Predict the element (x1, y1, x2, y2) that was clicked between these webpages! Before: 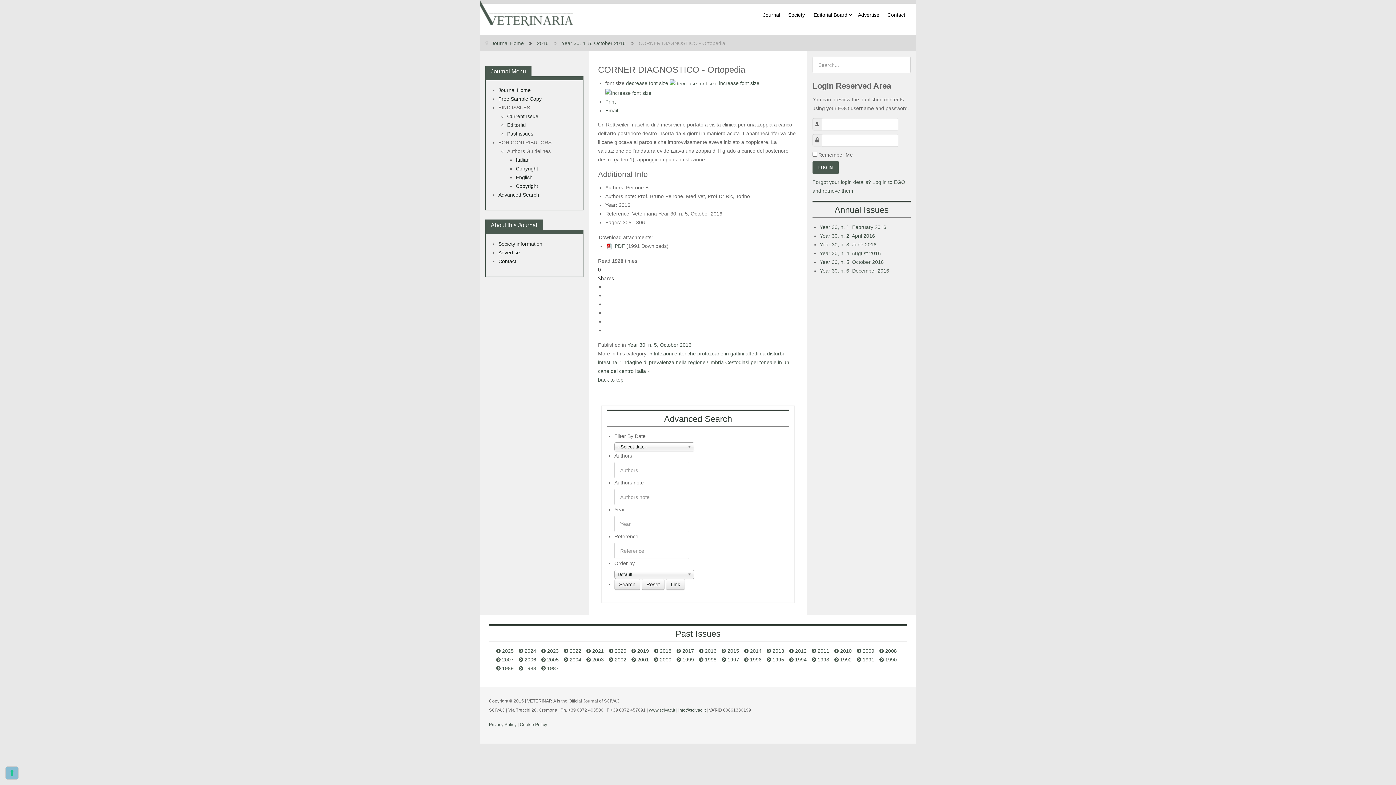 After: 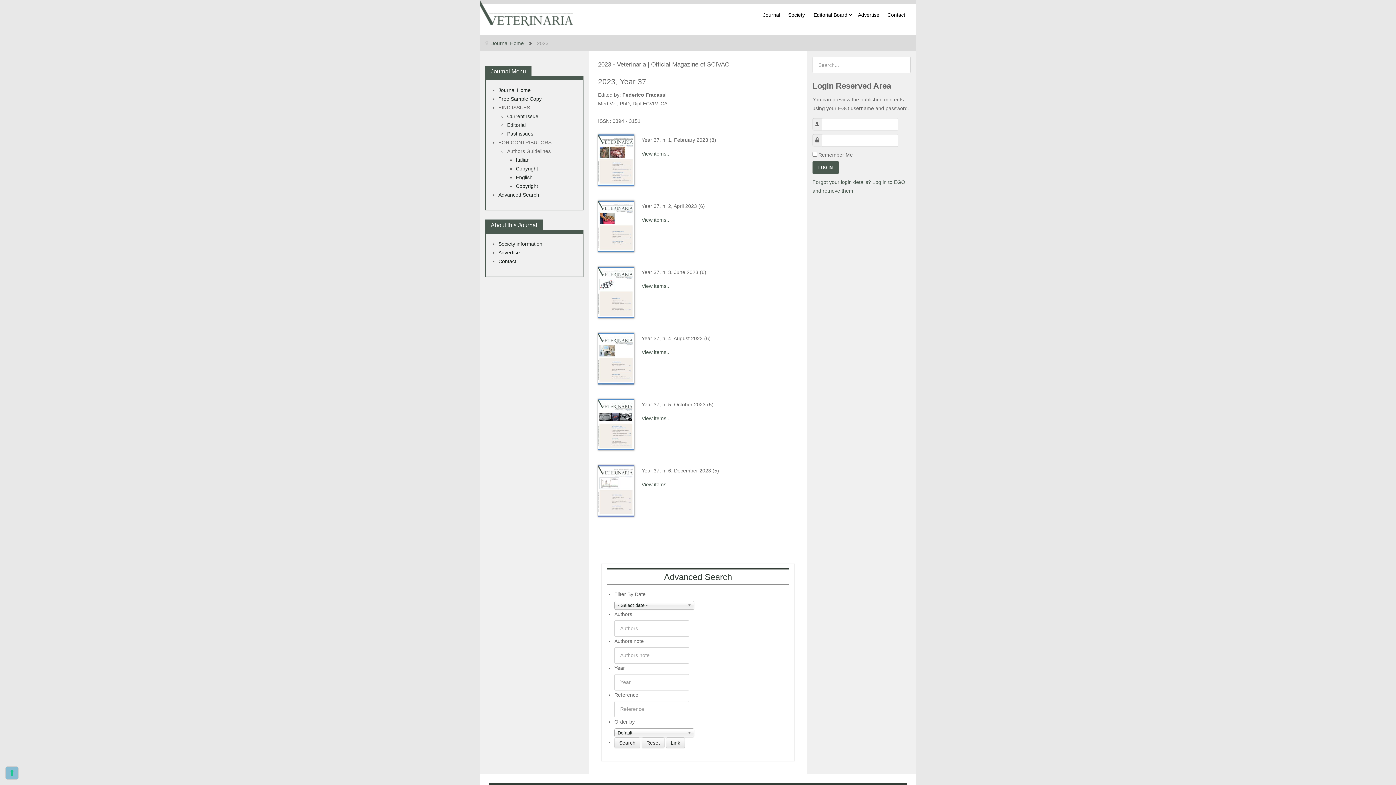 Action: label:  2023 bbox: (541, 648, 558, 654)